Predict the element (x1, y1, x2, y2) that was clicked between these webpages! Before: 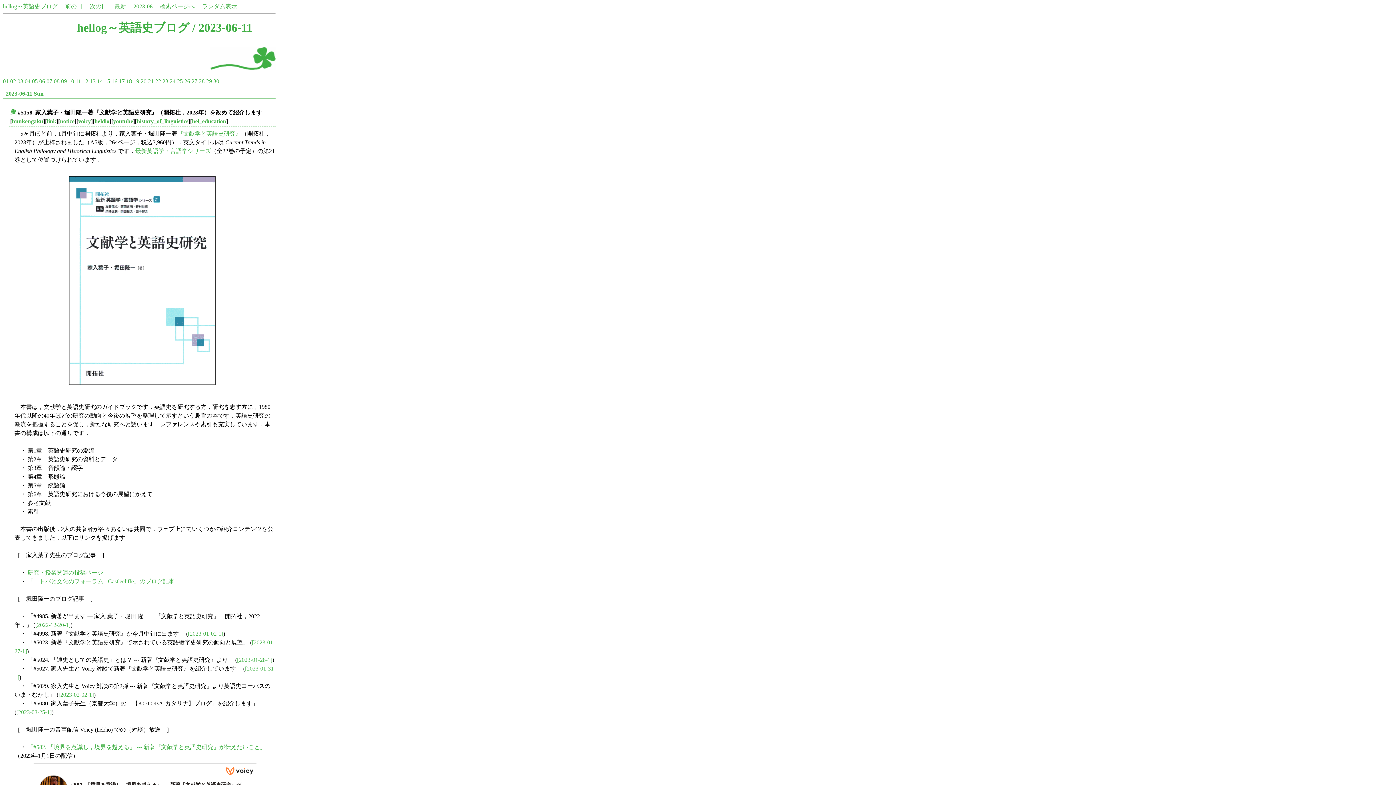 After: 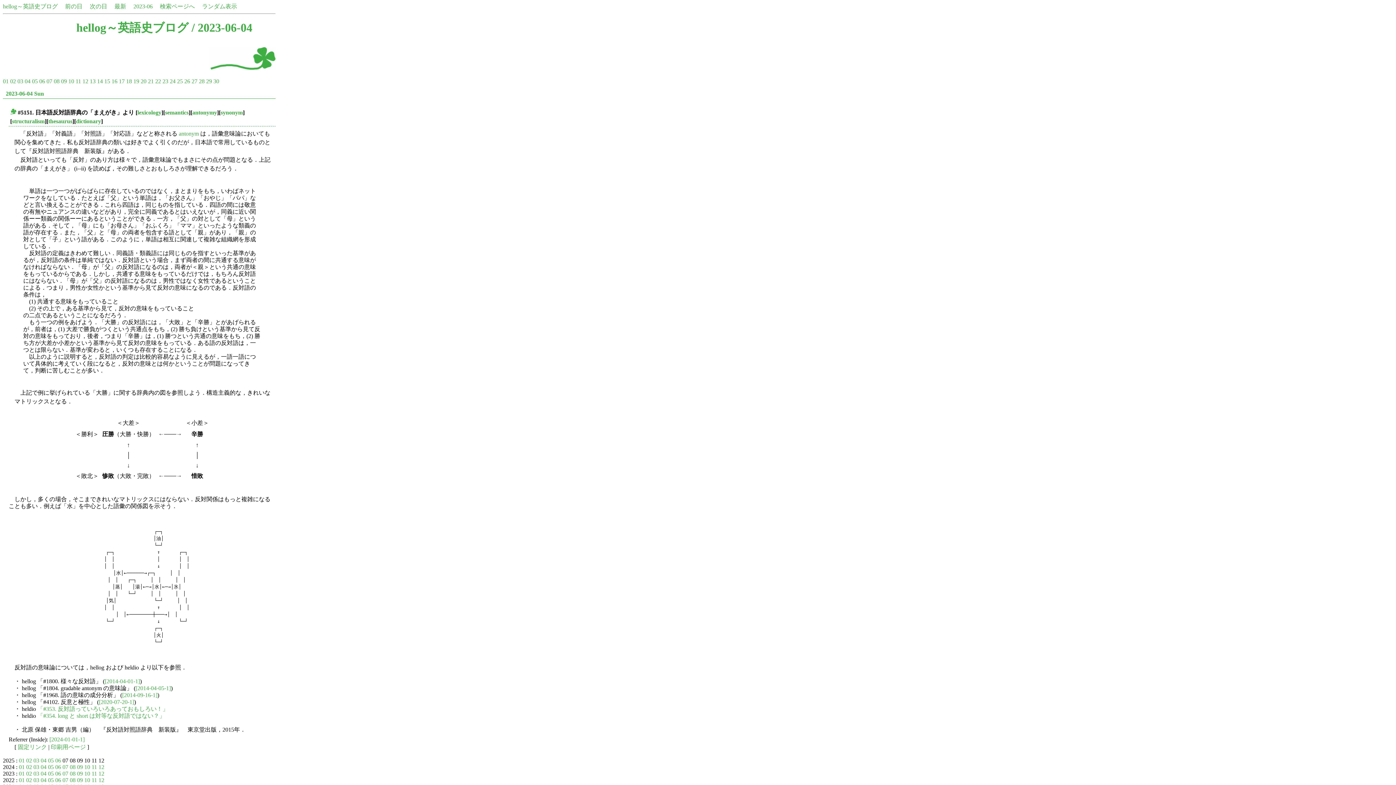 Action: label: 04 bbox: (24, 78, 30, 84)